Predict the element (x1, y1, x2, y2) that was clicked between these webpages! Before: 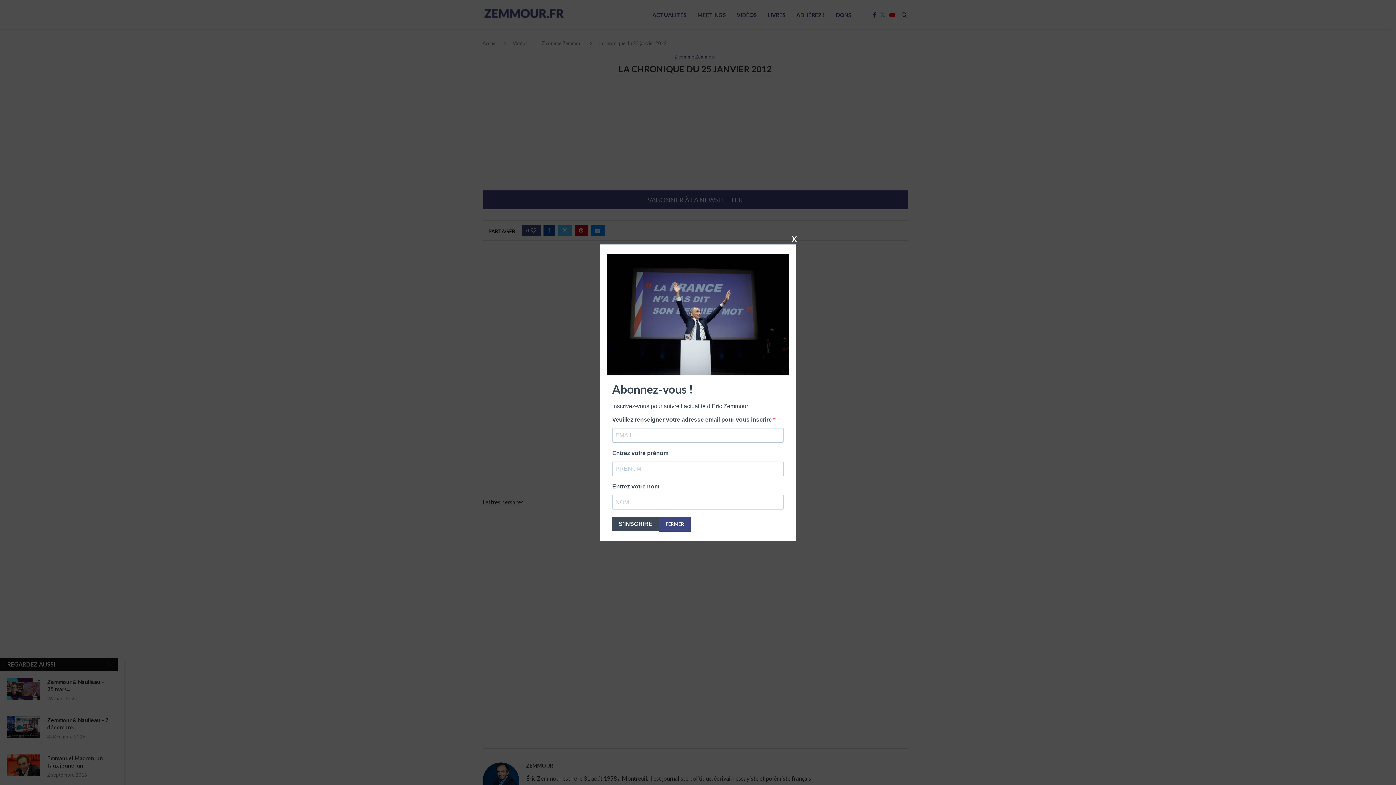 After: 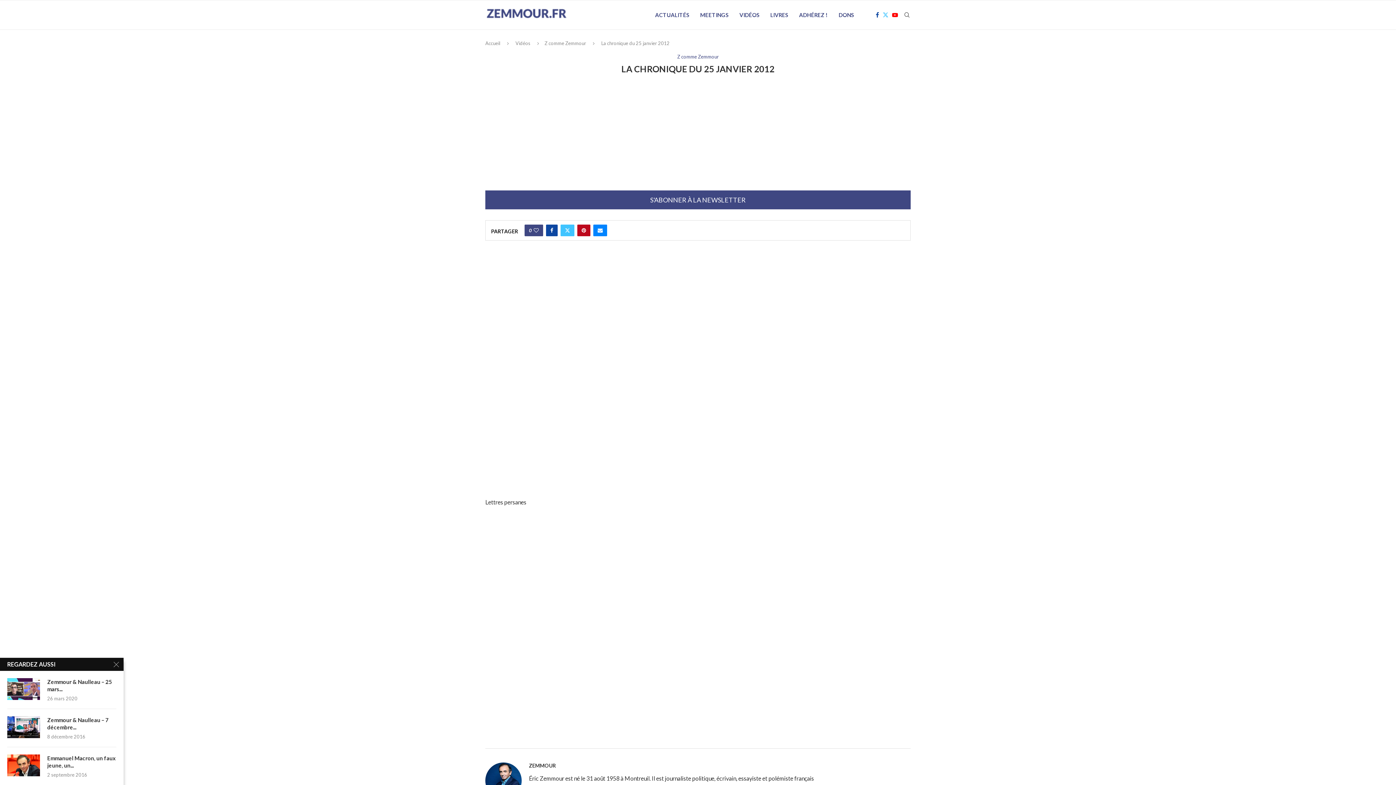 Action: bbox: (790, 235, 798, 241) label: Fermer